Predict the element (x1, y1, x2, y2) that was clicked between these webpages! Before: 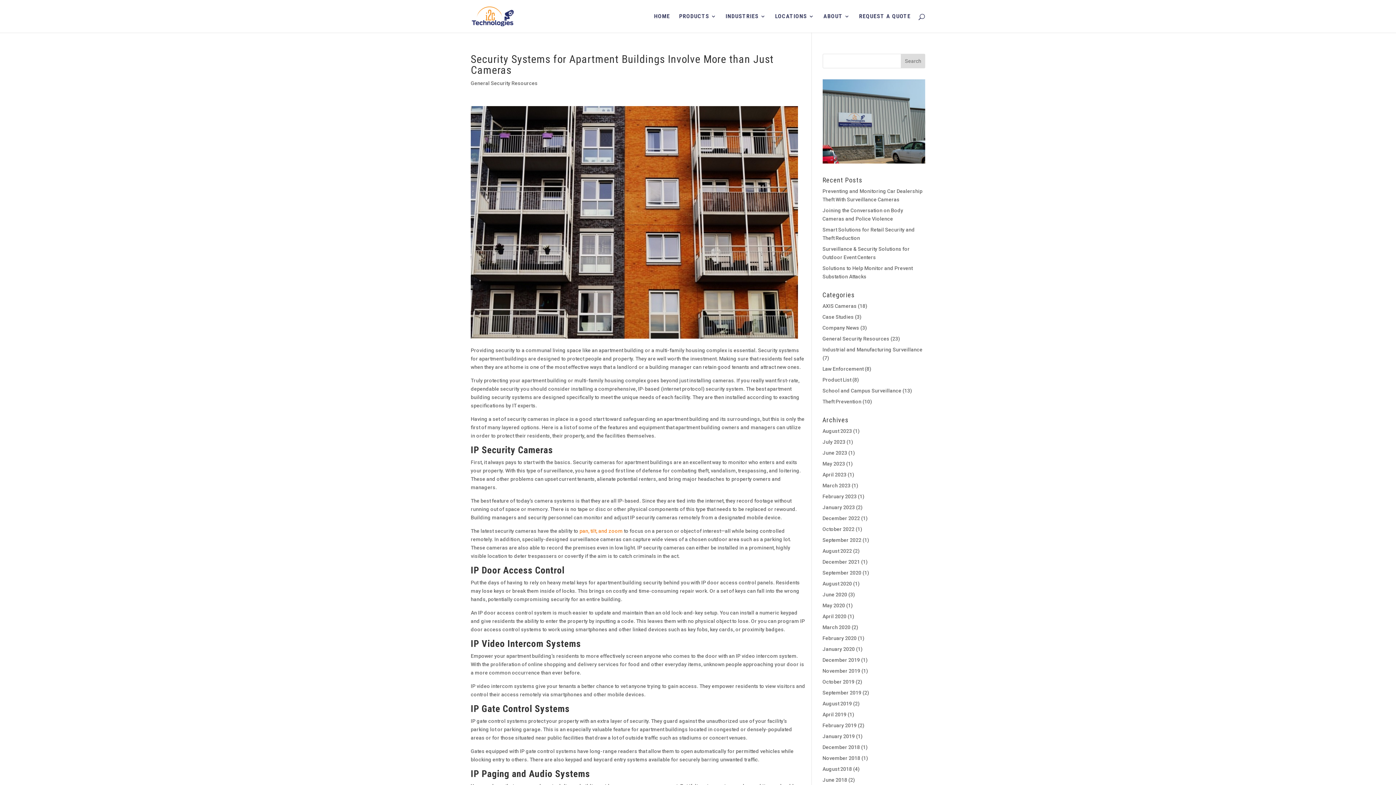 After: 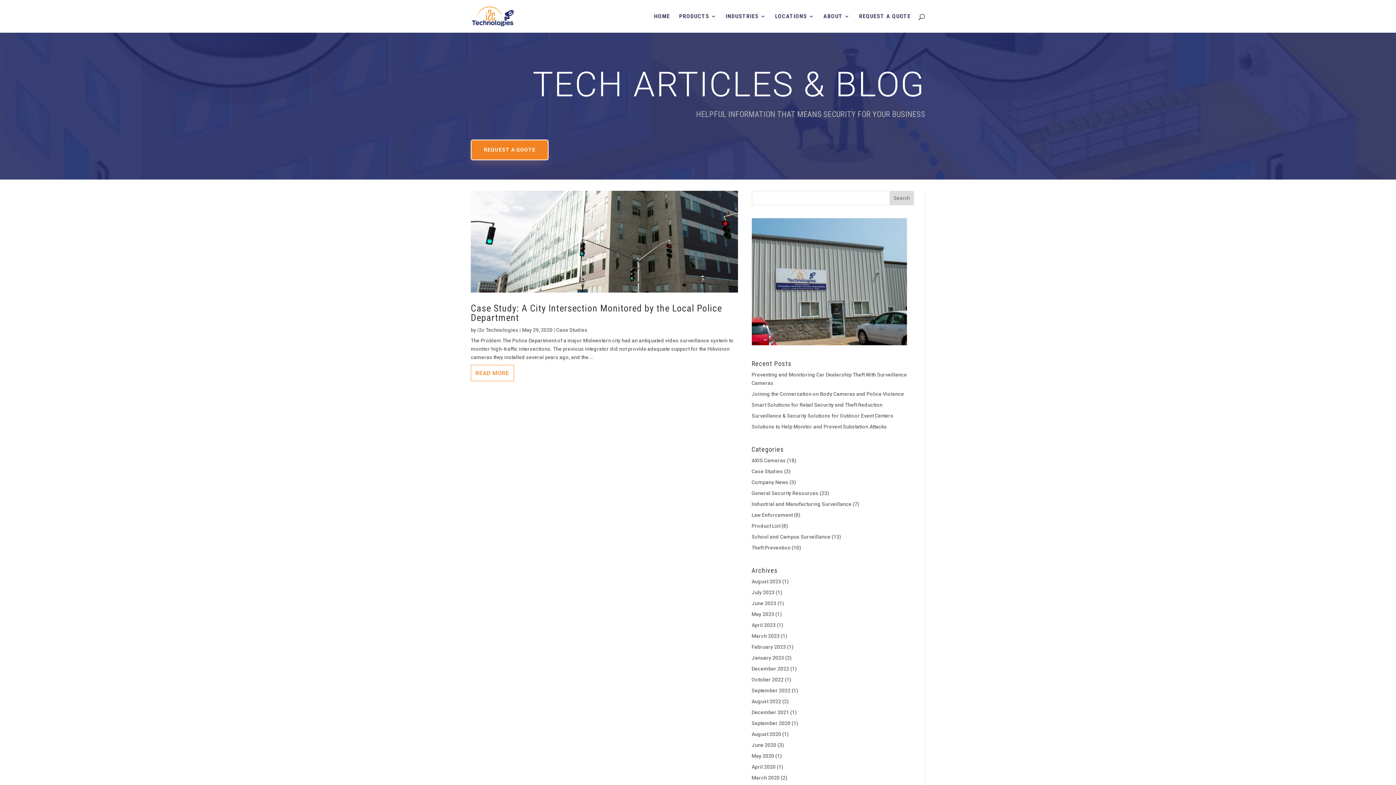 Action: bbox: (822, 602, 845, 608) label: May 2020